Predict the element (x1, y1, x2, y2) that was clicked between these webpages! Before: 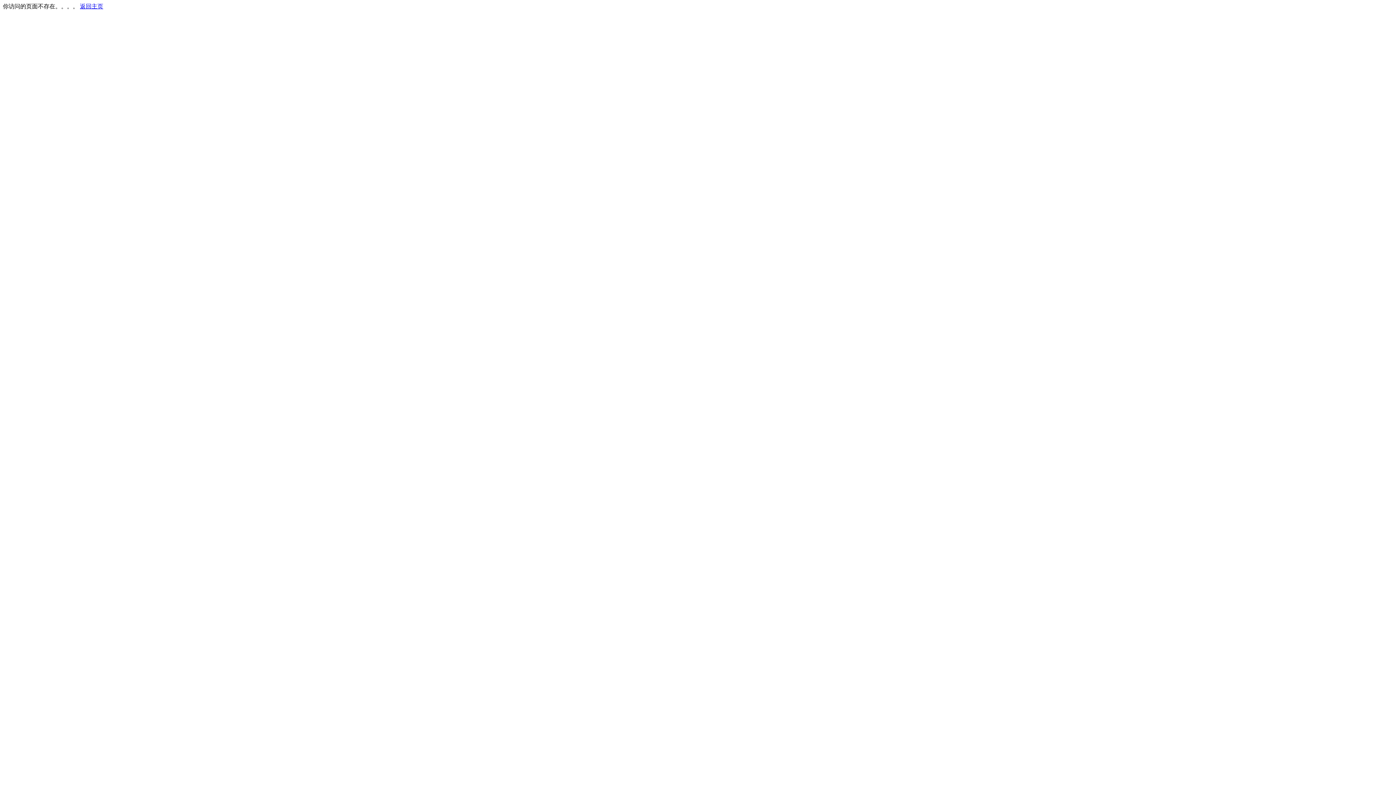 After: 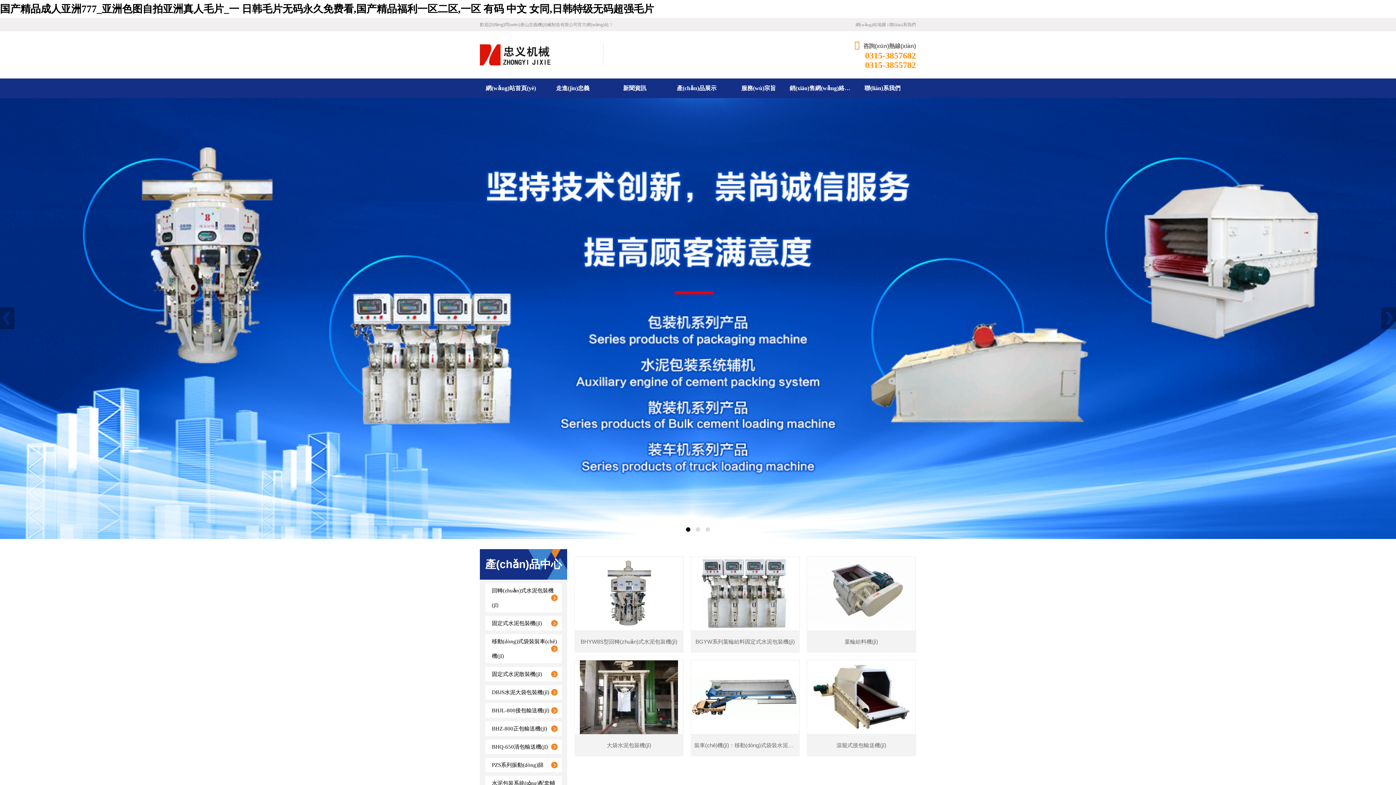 Action: bbox: (80, 3, 103, 9) label: 返回主页